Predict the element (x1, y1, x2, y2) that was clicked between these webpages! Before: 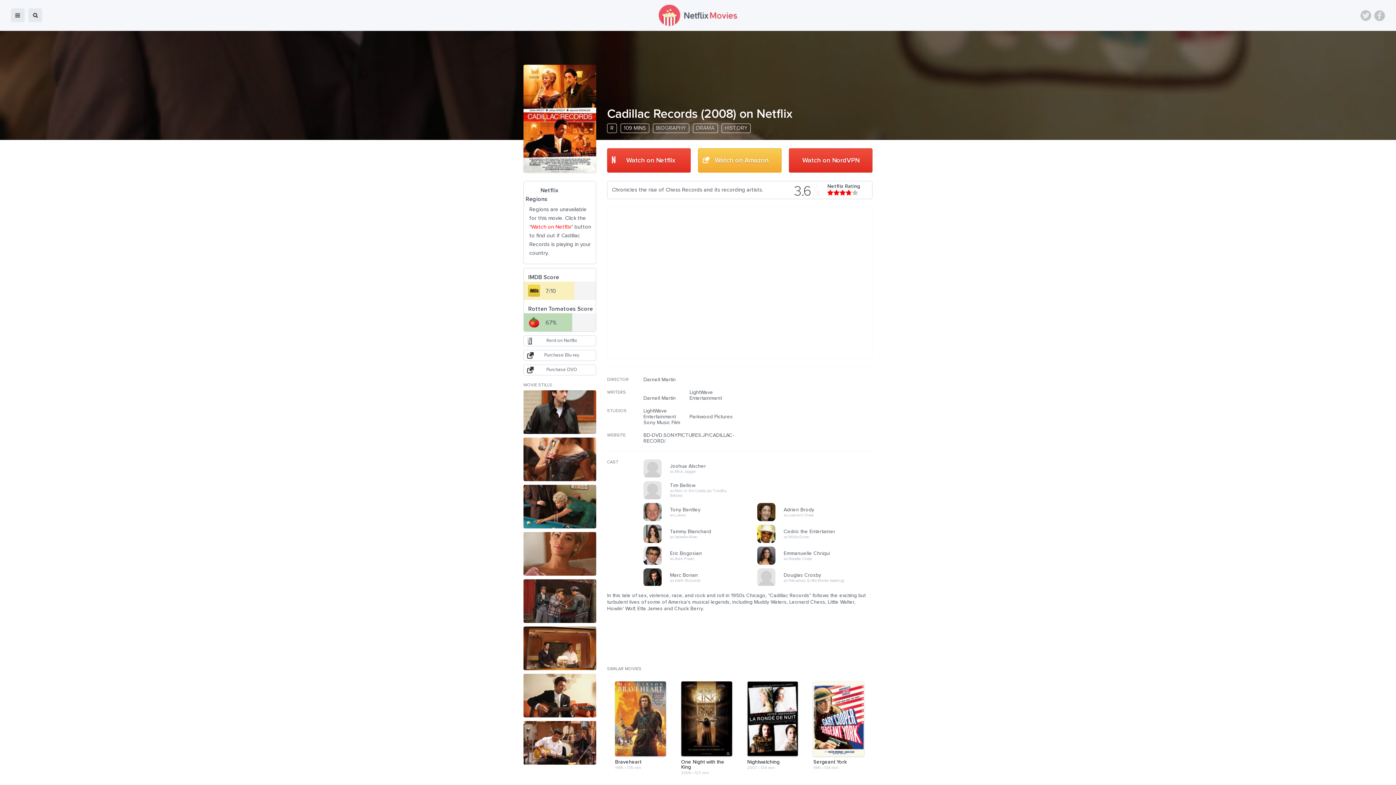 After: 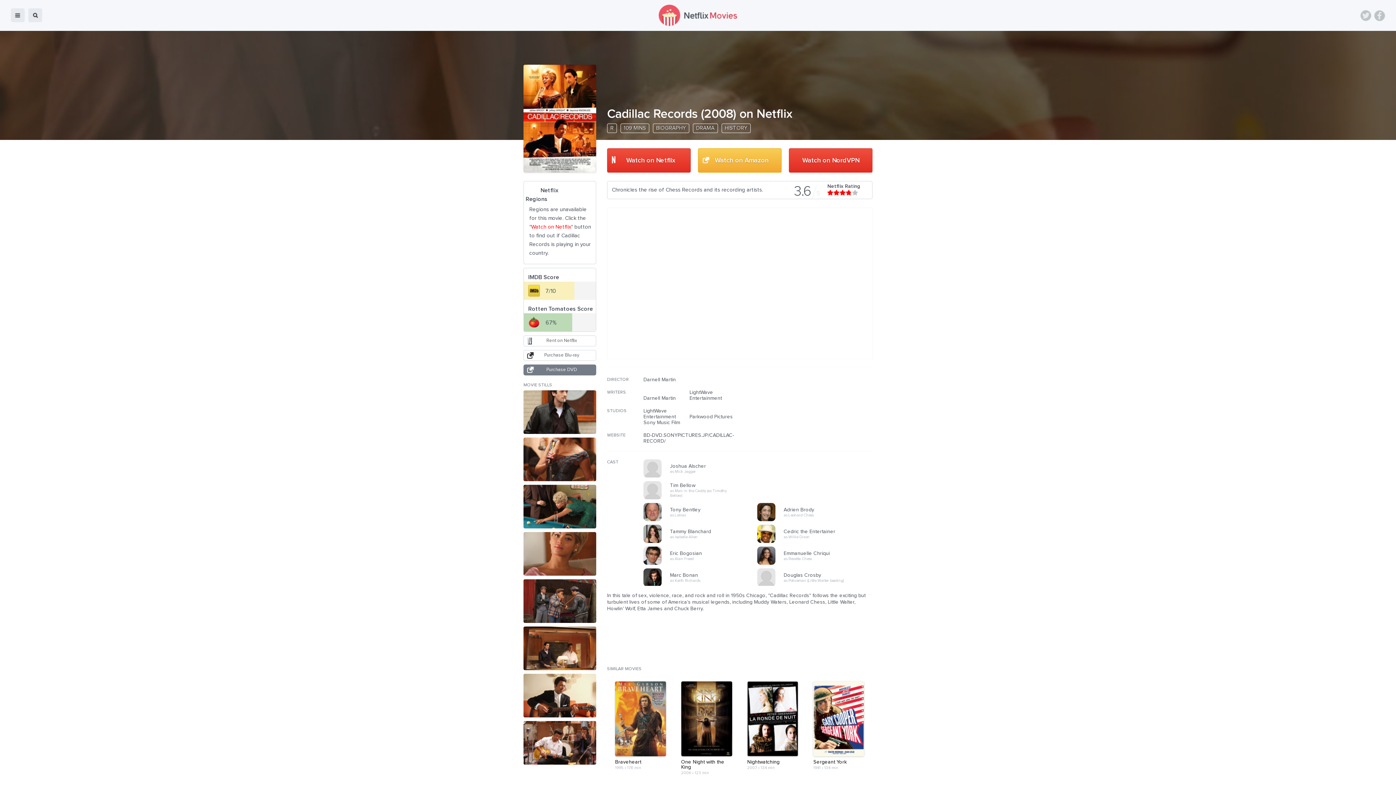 Action: label: Purchase DVD bbox: (523, 364, 596, 375)